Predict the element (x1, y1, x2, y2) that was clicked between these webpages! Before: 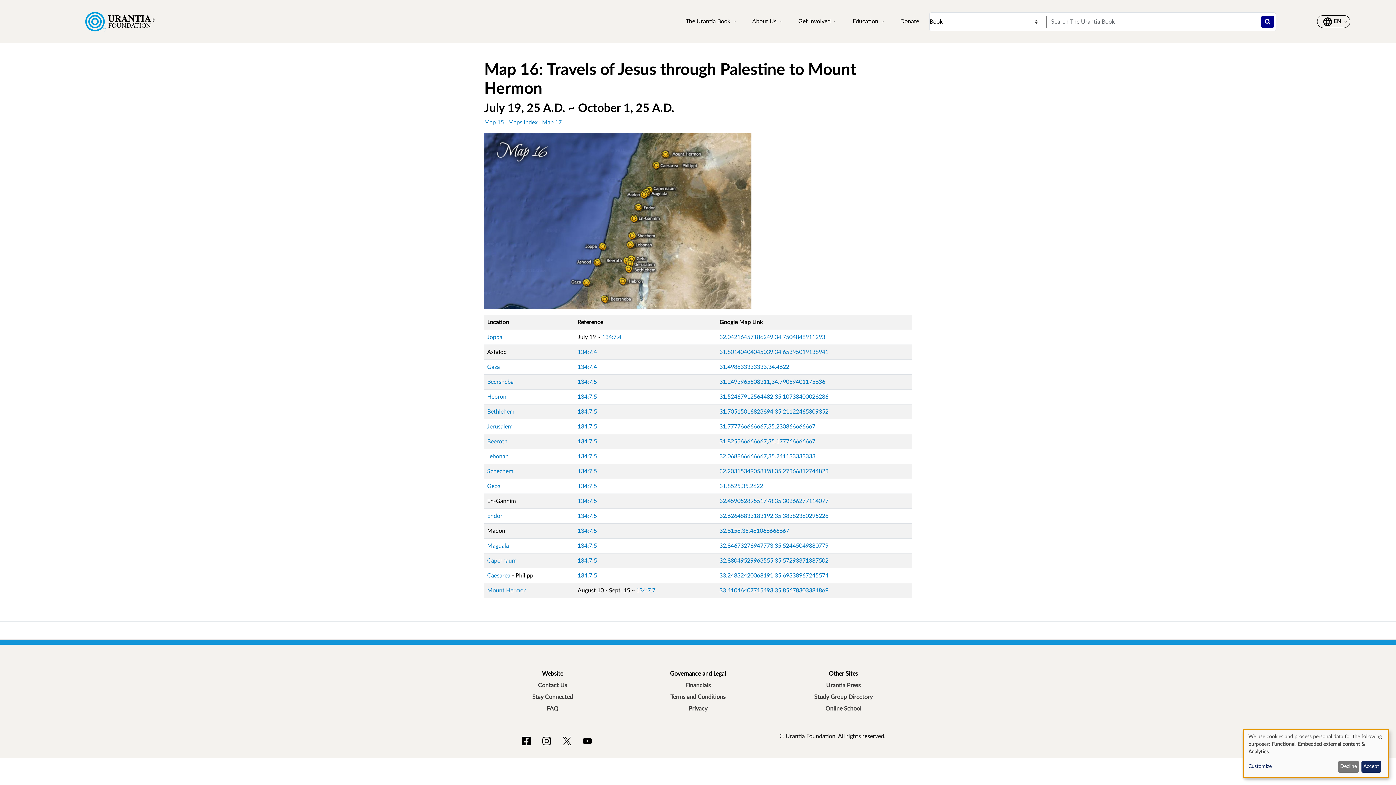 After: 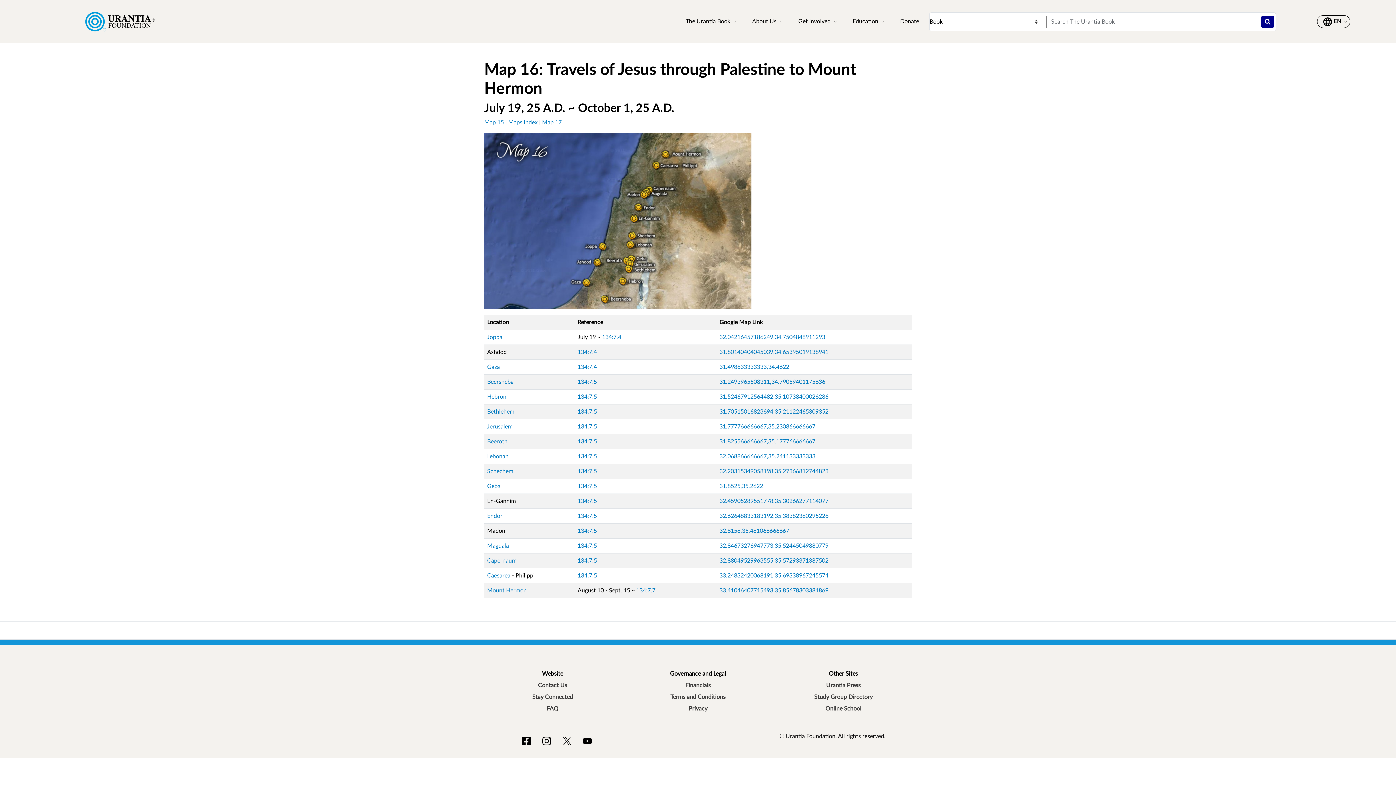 Action: label: Accept bbox: (1361, 761, 1381, 773)